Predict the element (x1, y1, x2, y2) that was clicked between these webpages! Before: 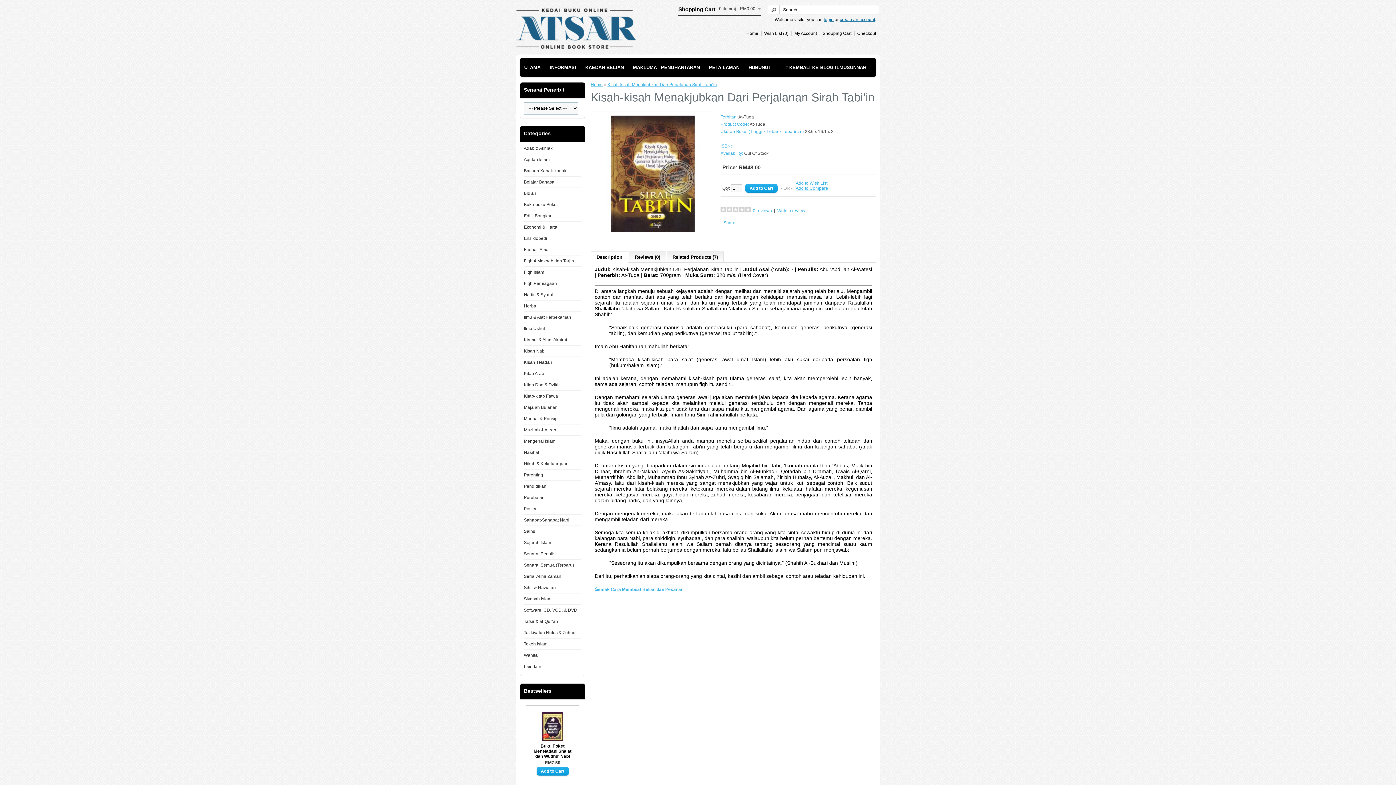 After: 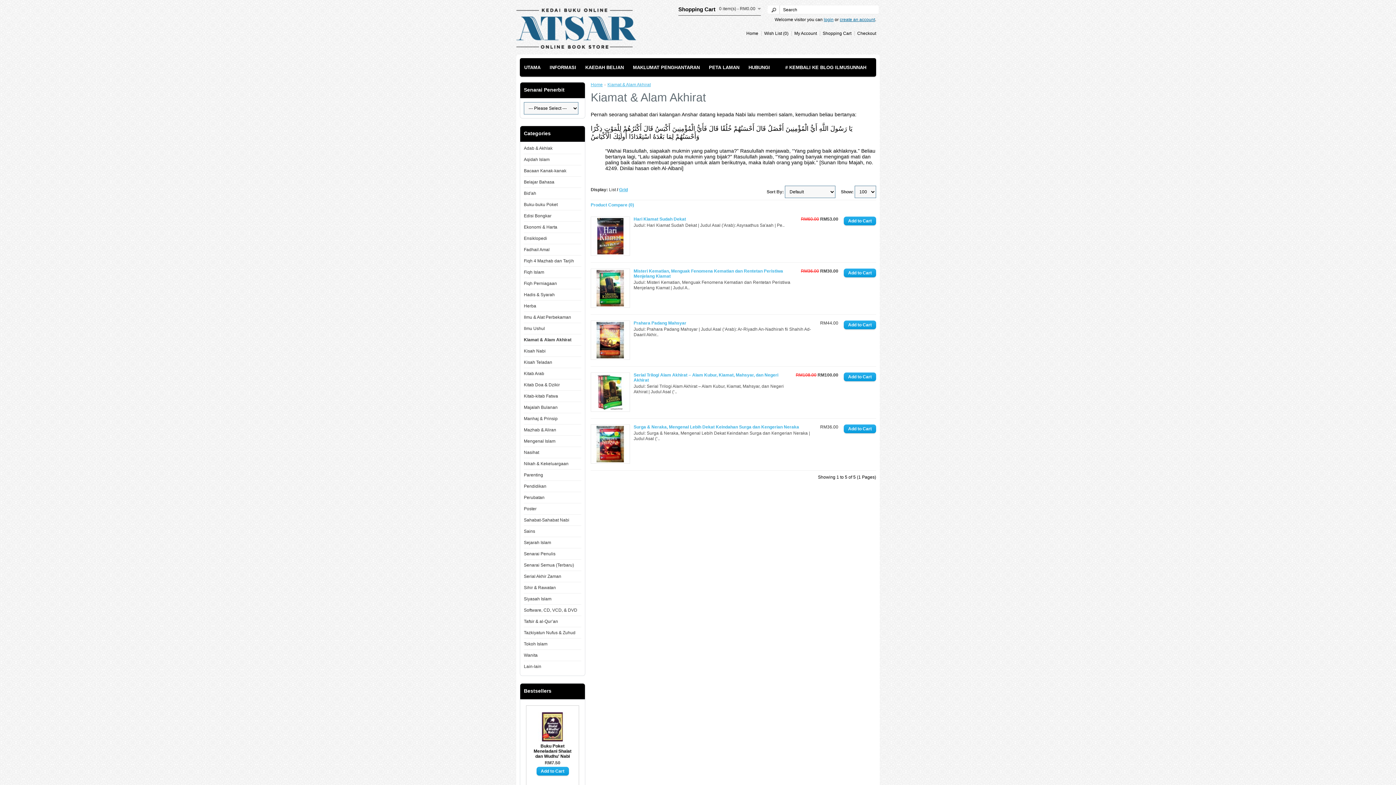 Action: label: Kiamat & Alam Akhirat bbox: (524, 337, 567, 342)